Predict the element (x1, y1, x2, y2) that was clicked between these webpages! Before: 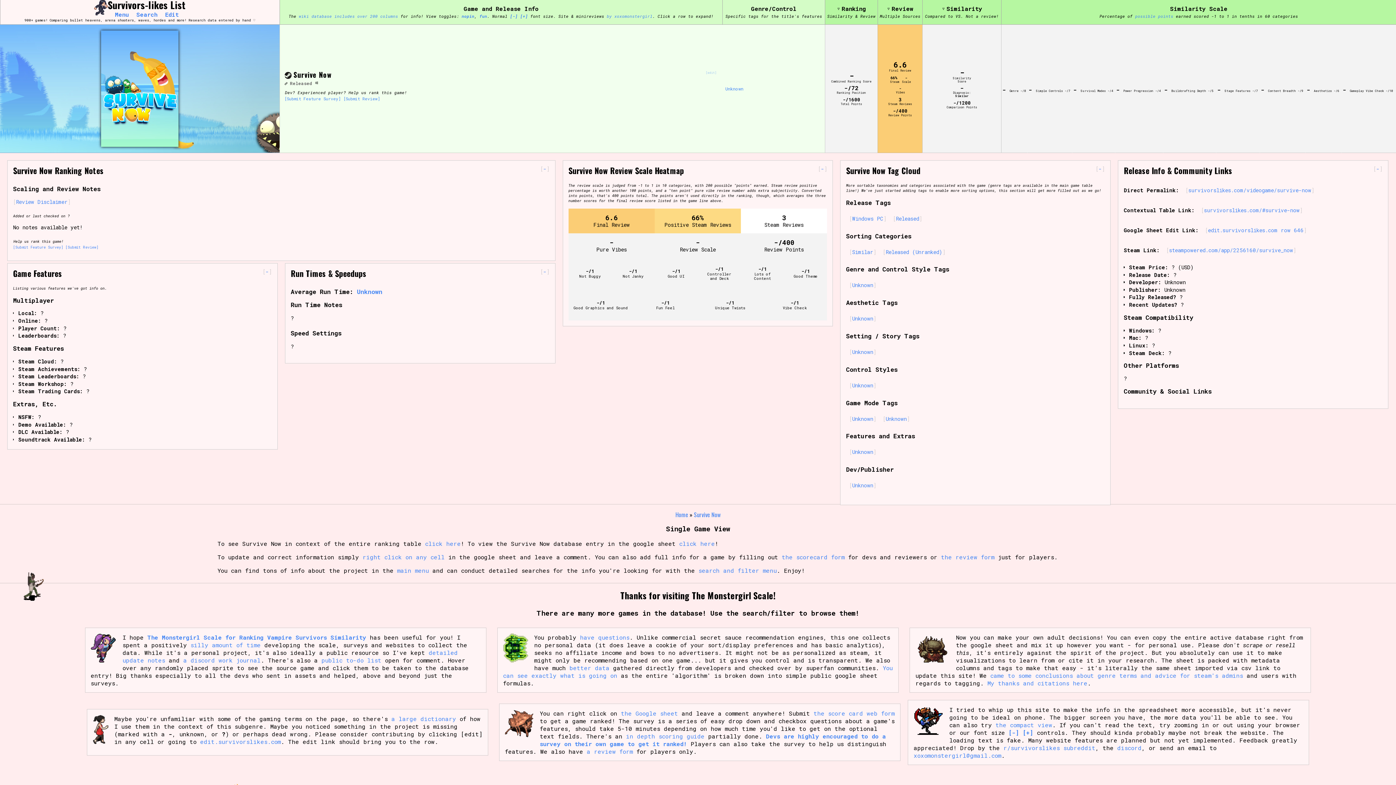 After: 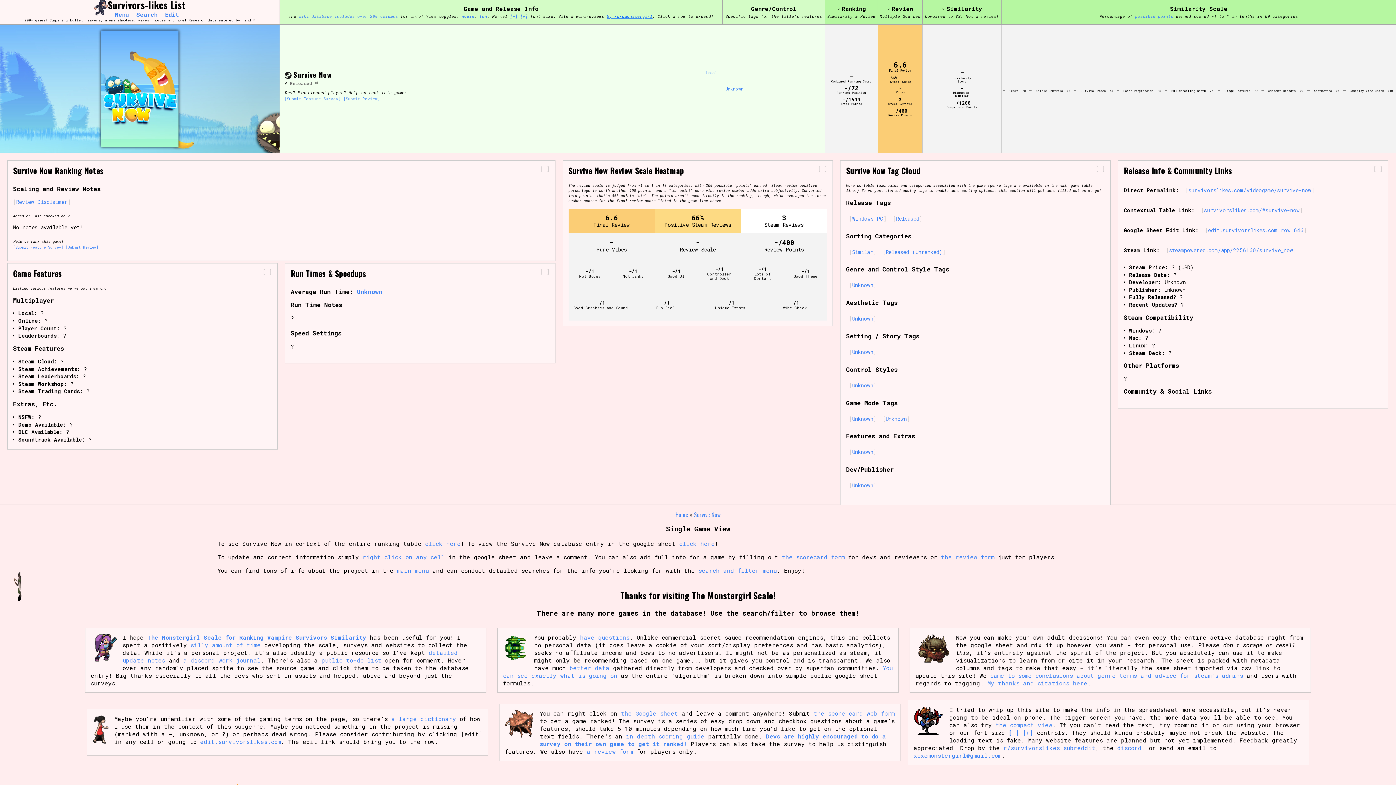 Action: label: by xoxomonstergirl bbox: (606, 13, 652, 18)